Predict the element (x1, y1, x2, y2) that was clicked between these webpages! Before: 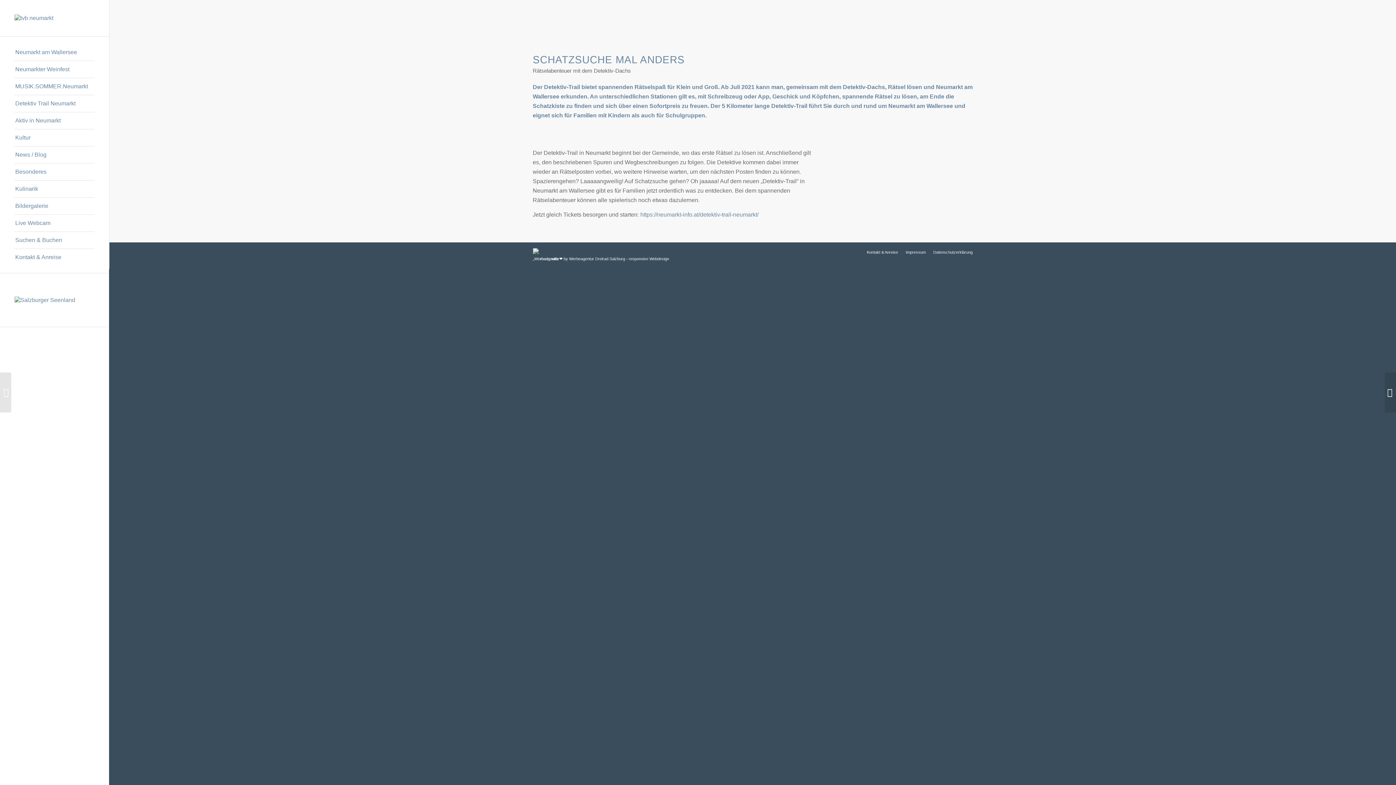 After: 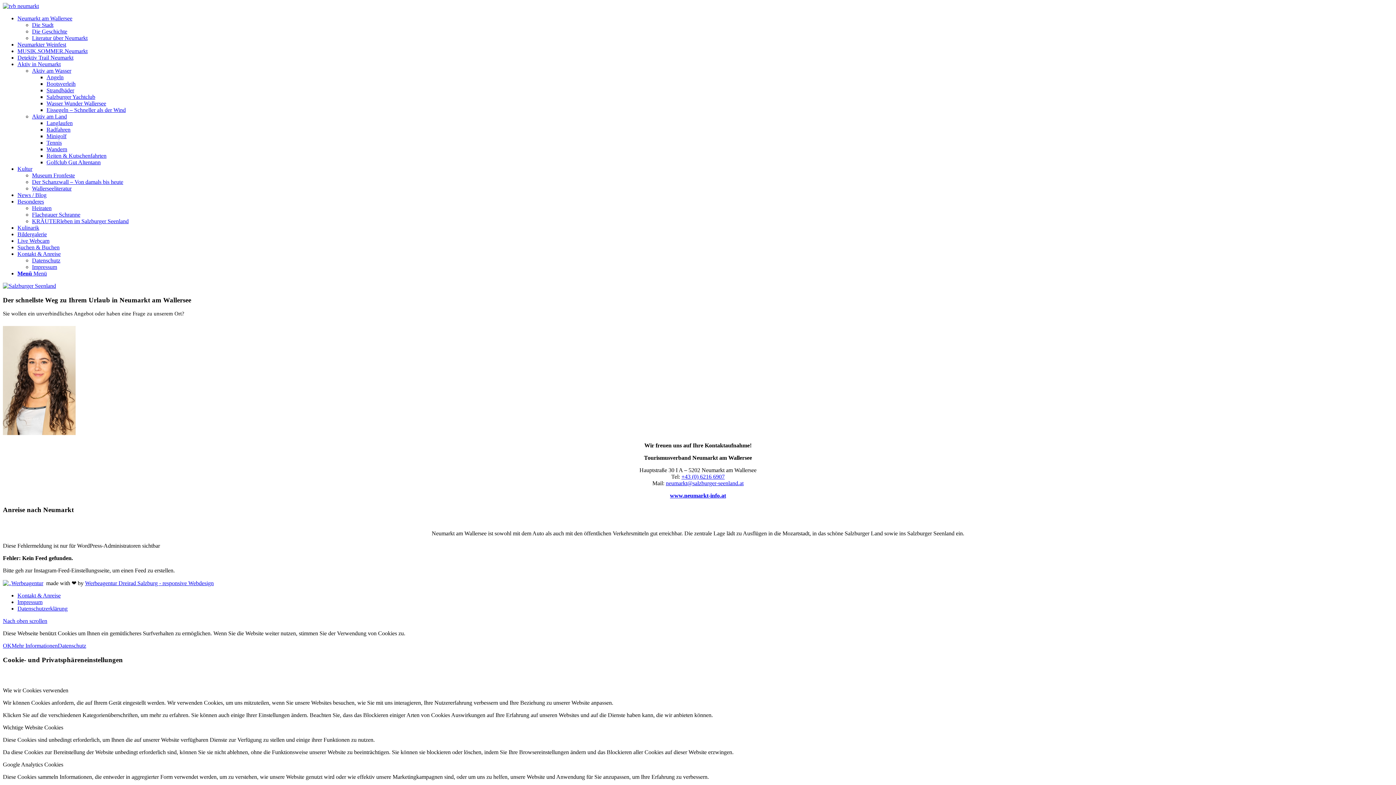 Action: bbox: (14, 249, 94, 265) label: Kontakt & Anreise